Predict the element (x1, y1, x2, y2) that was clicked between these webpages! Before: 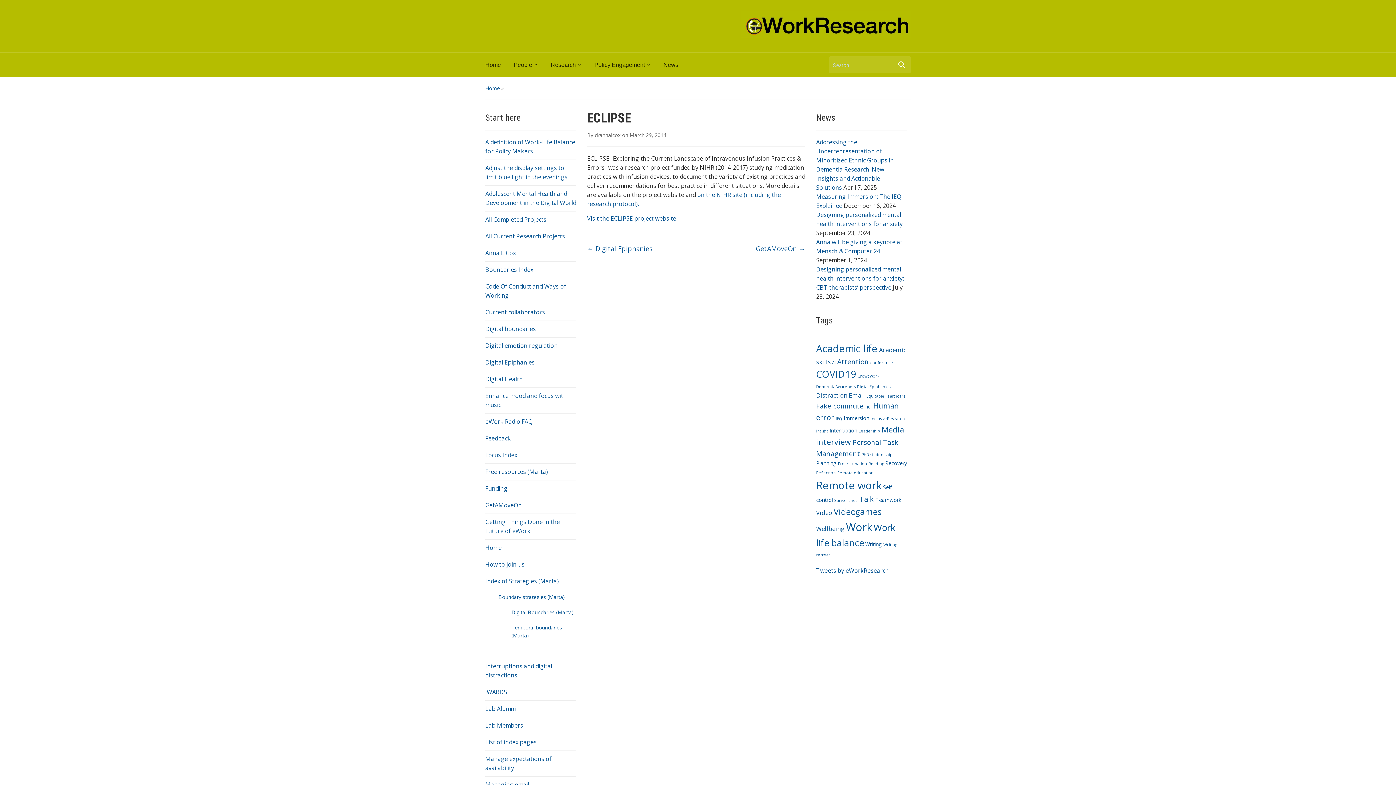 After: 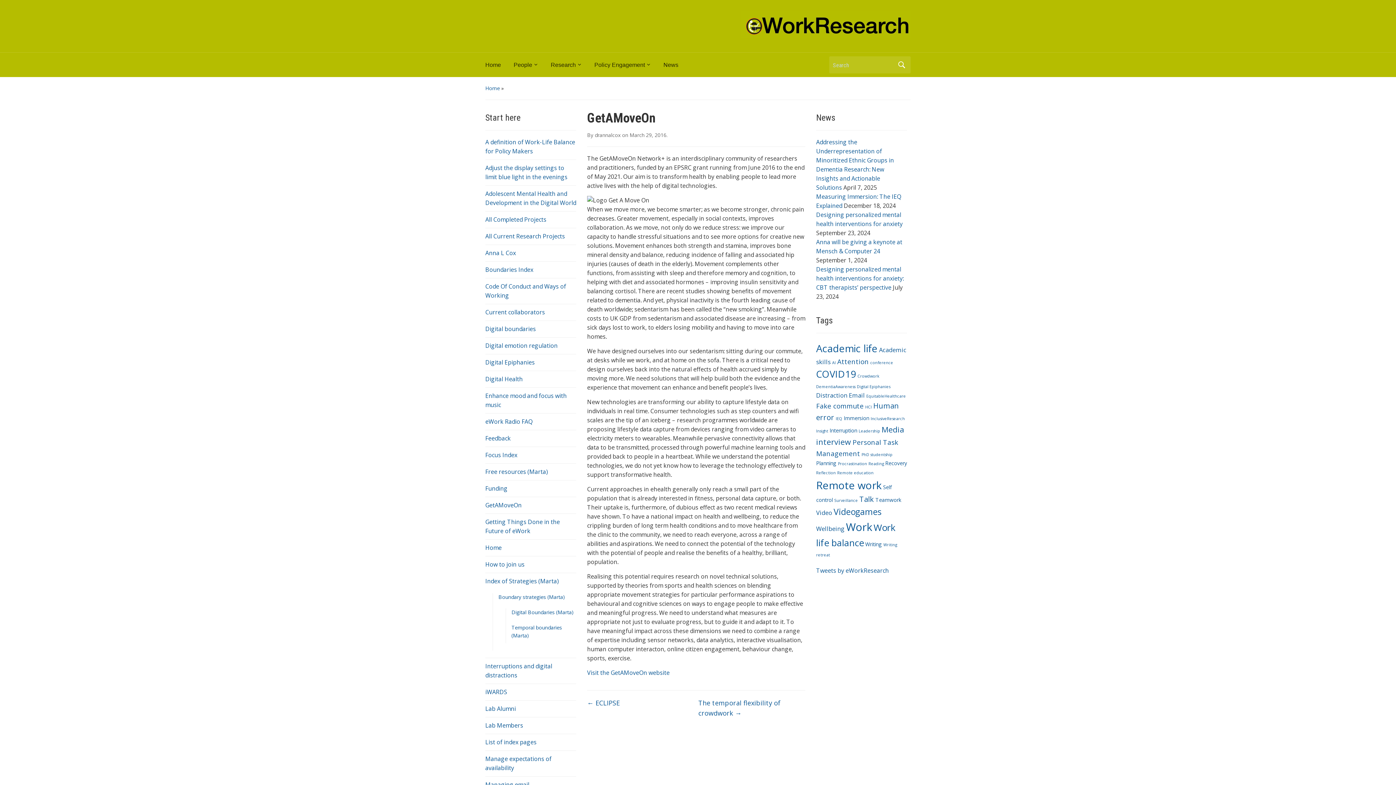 Action: label: GetAMoveOn → bbox: (756, 243, 805, 253)